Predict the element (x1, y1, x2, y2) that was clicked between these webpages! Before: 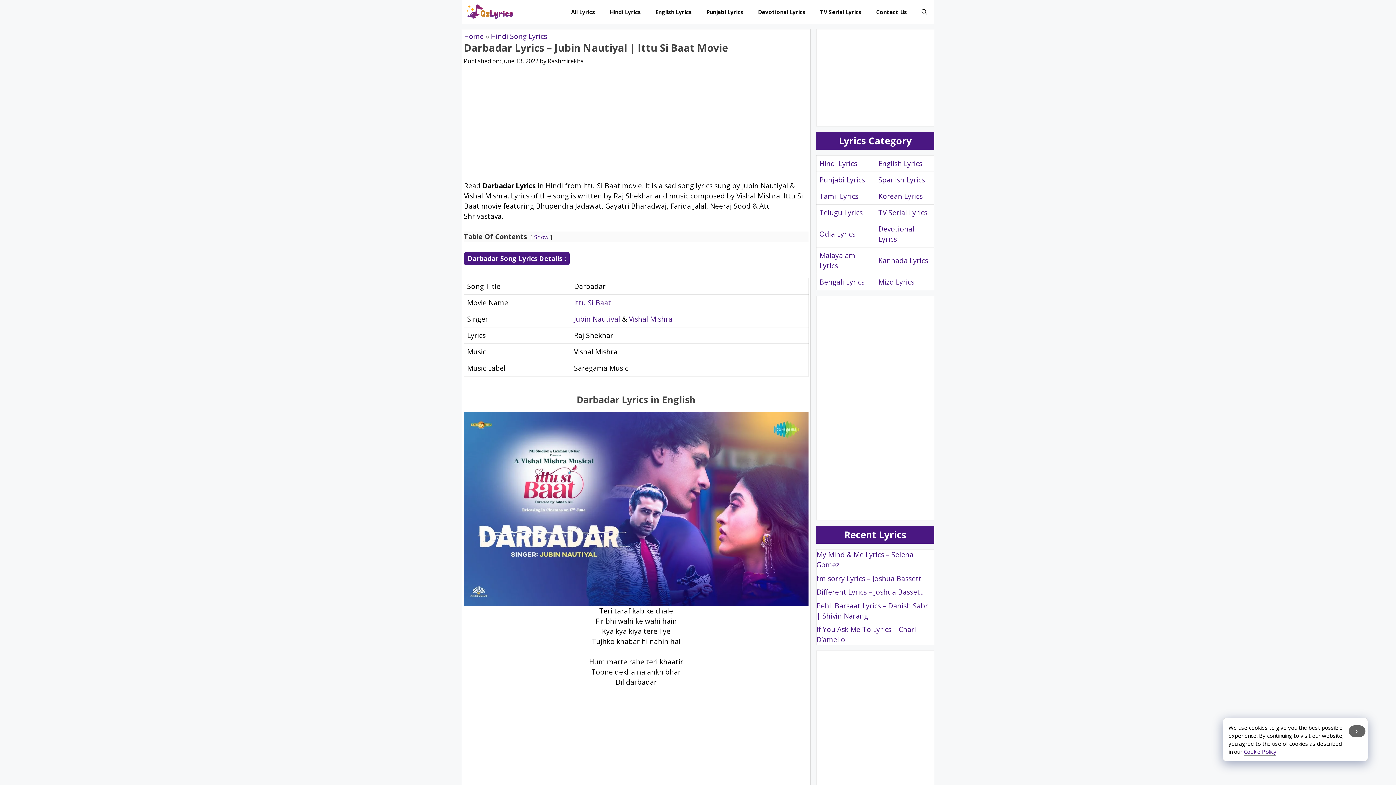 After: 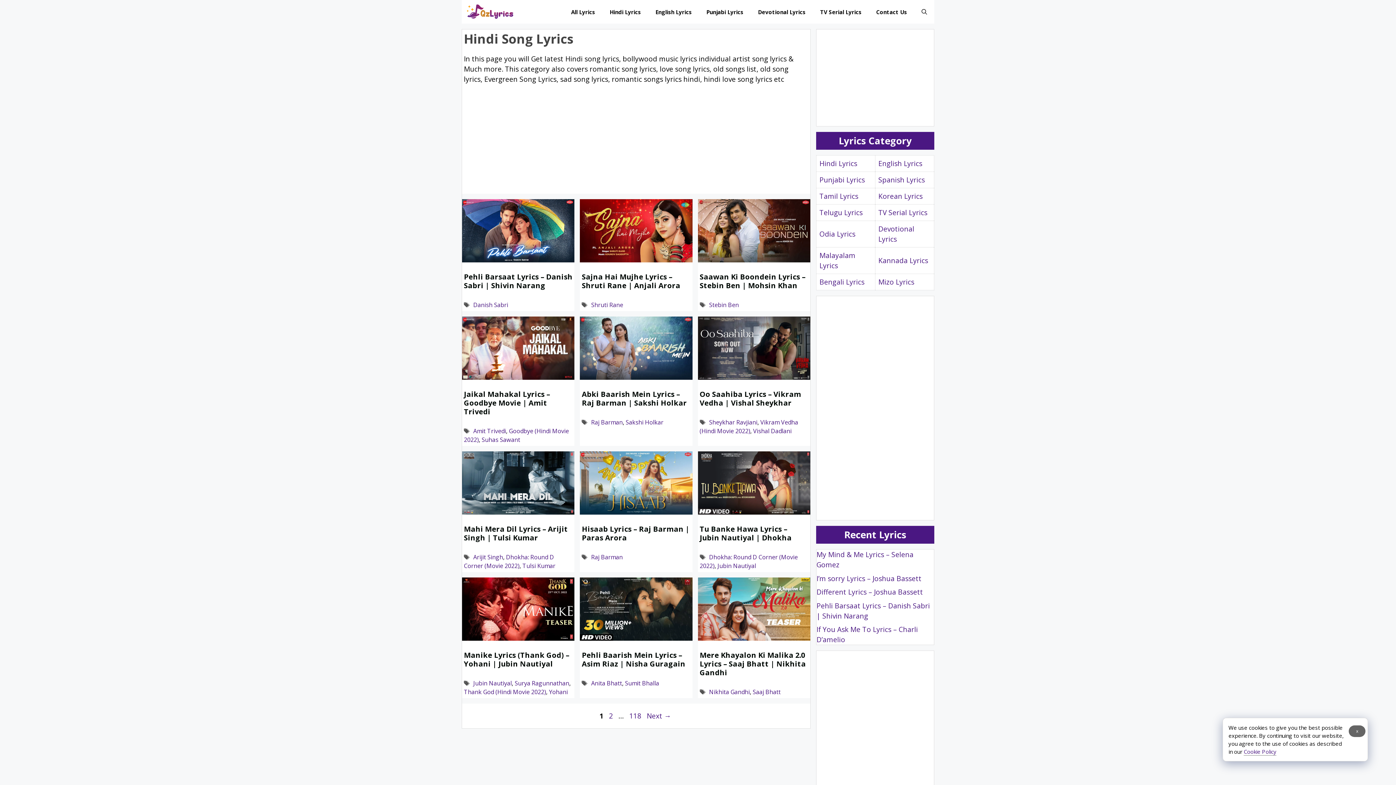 Action: label: Hindi Song Lyrics bbox: (490, 31, 547, 41)